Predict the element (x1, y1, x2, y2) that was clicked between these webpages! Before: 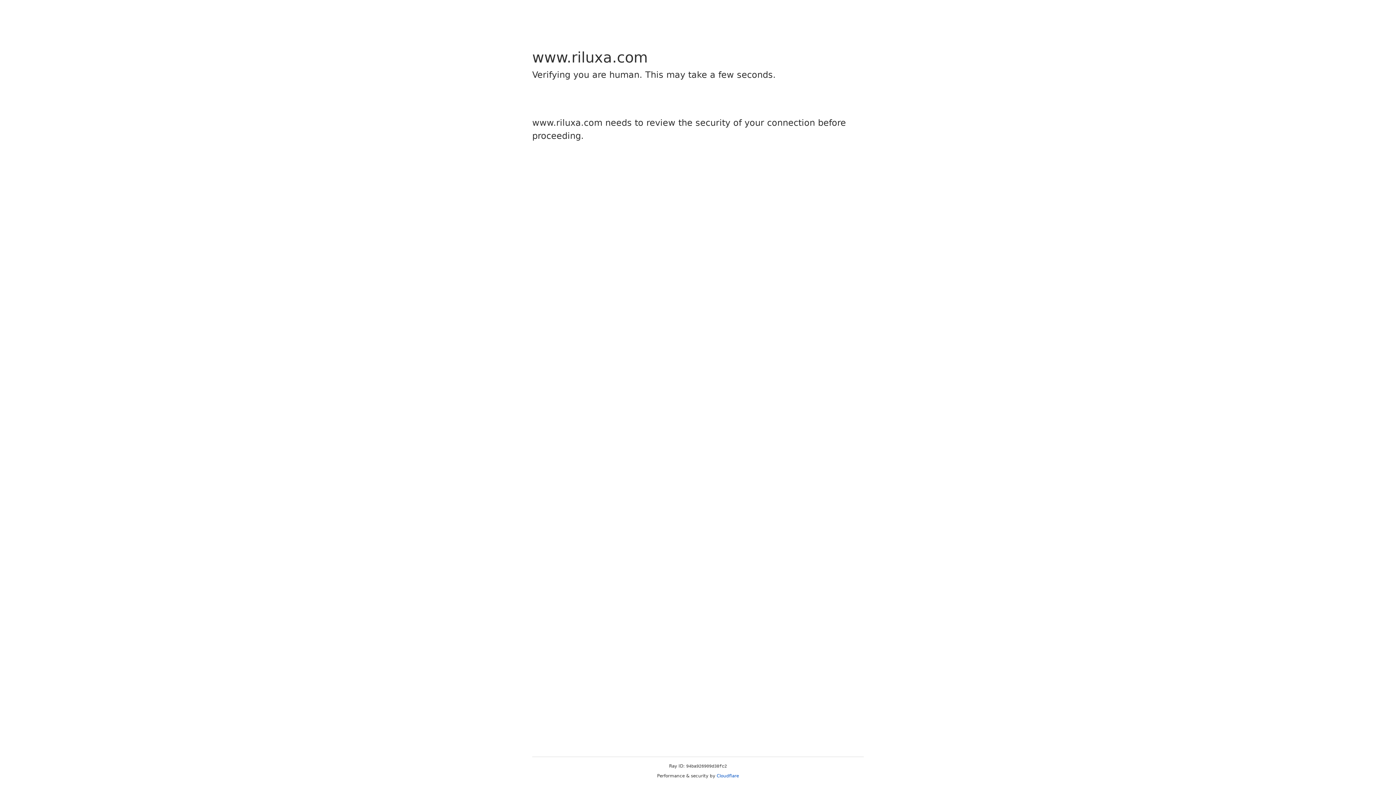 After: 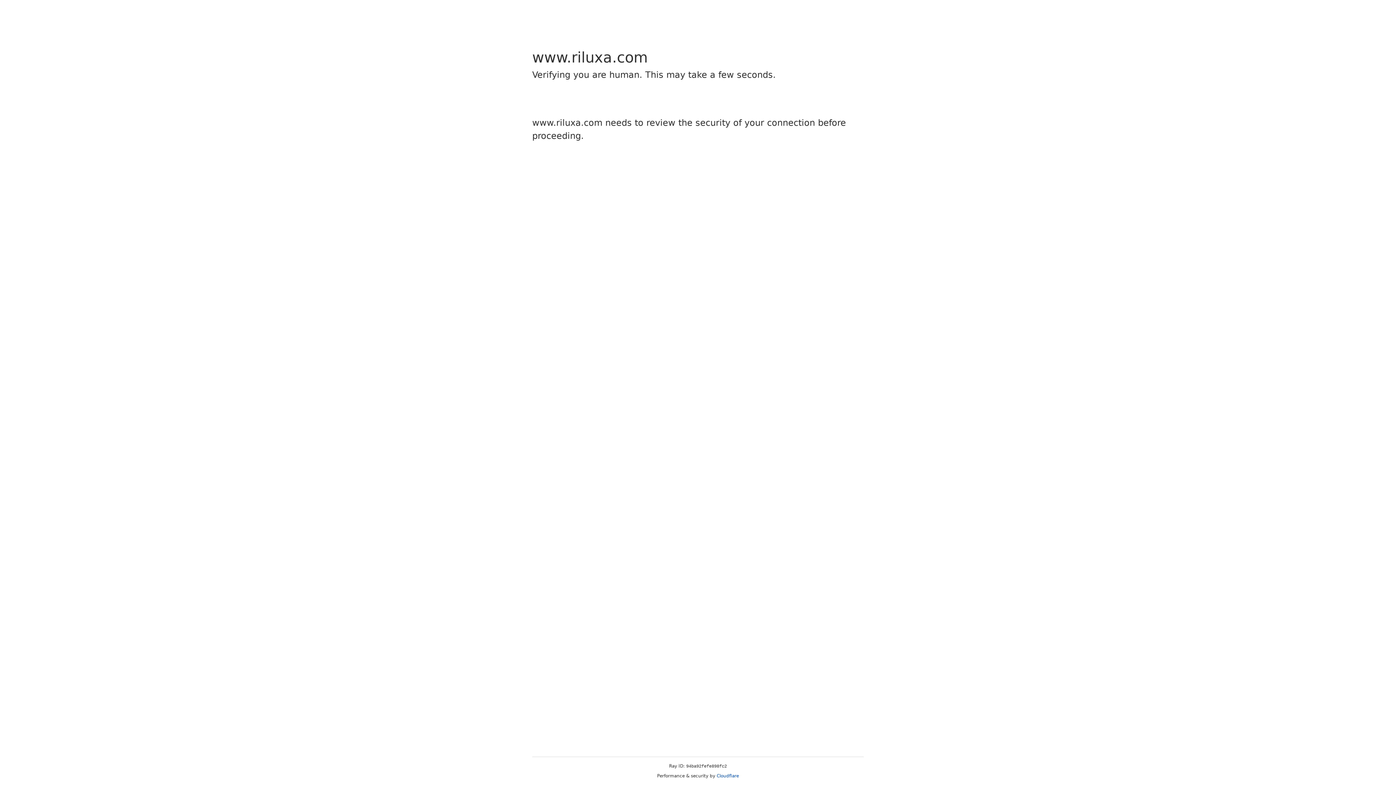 Action: bbox: (716, 773, 739, 778) label: Cloudflare